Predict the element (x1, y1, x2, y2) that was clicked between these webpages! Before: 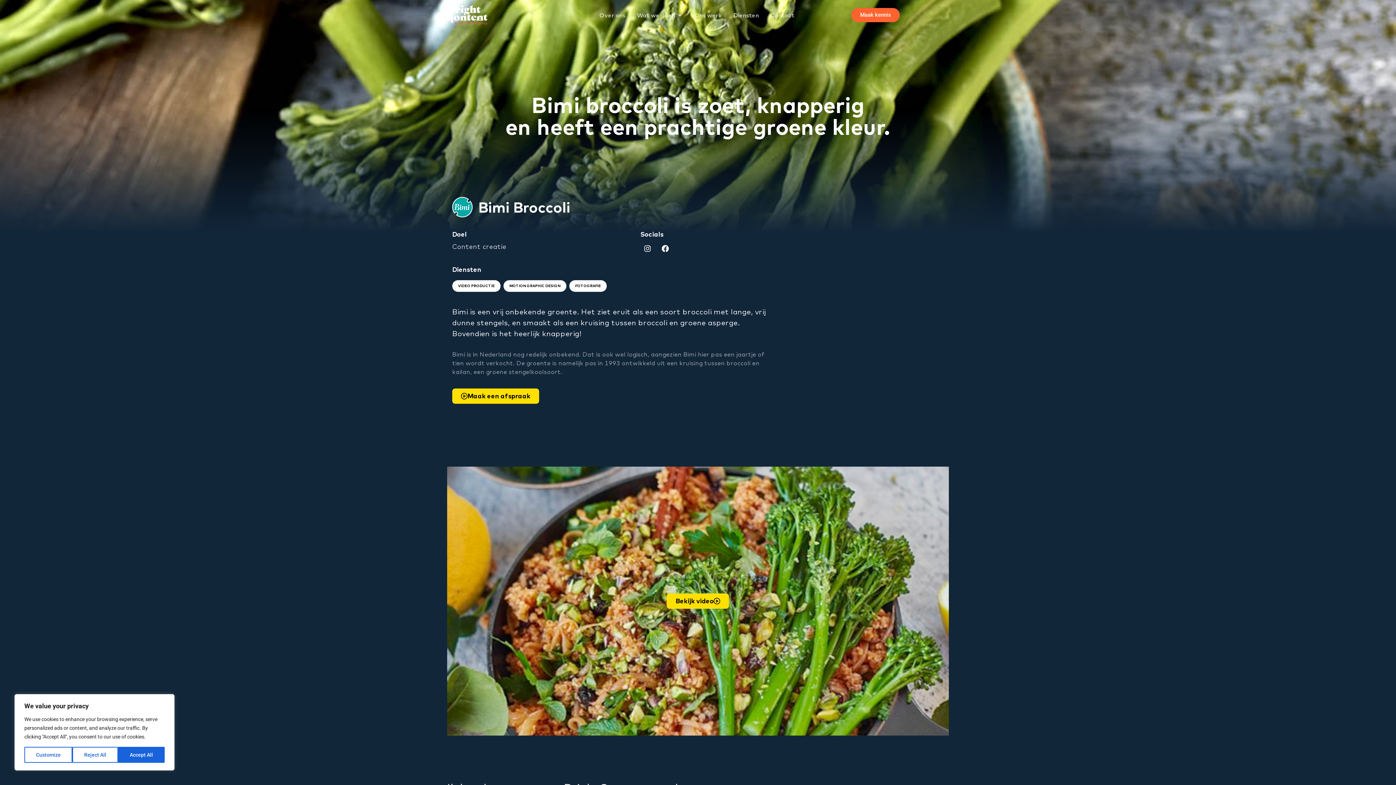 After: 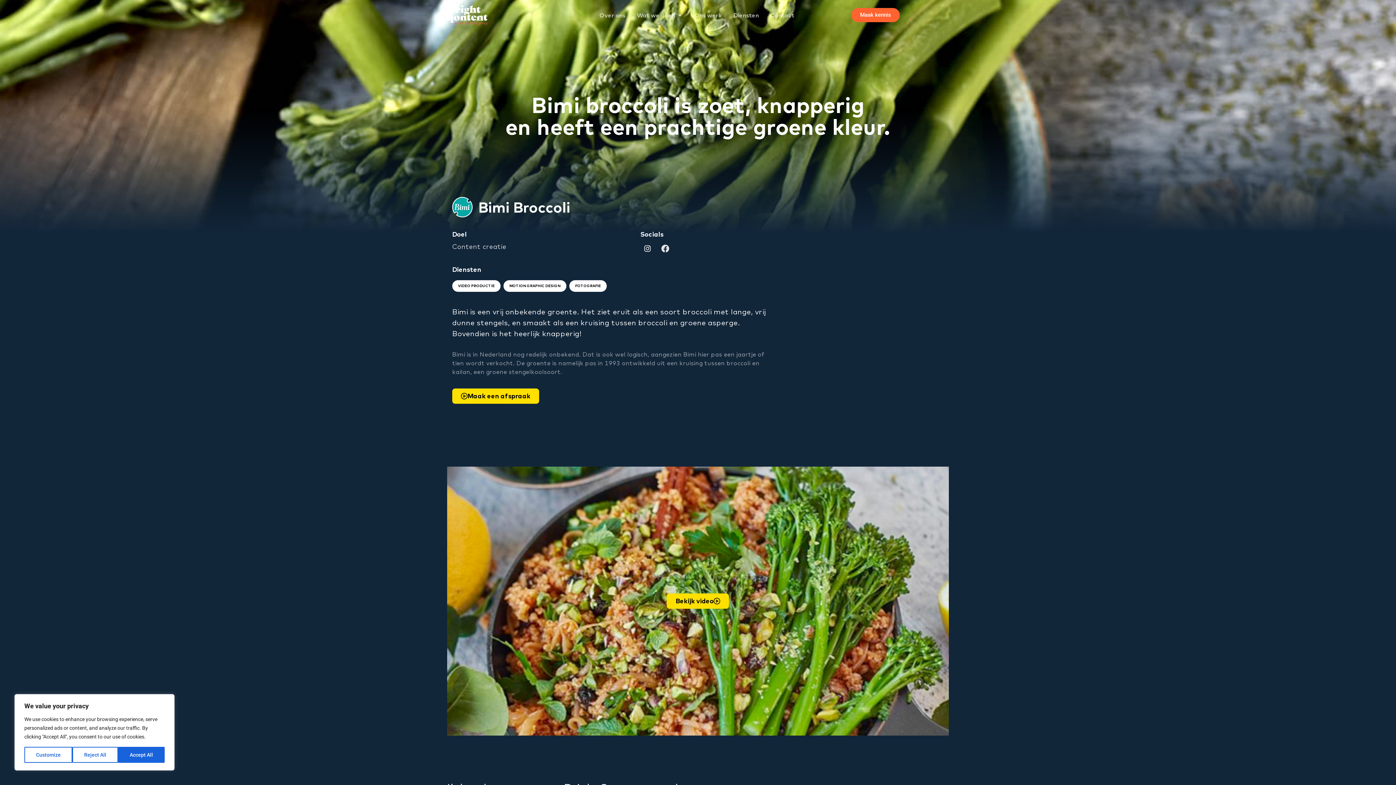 Action: bbox: (658, 241, 672, 256)